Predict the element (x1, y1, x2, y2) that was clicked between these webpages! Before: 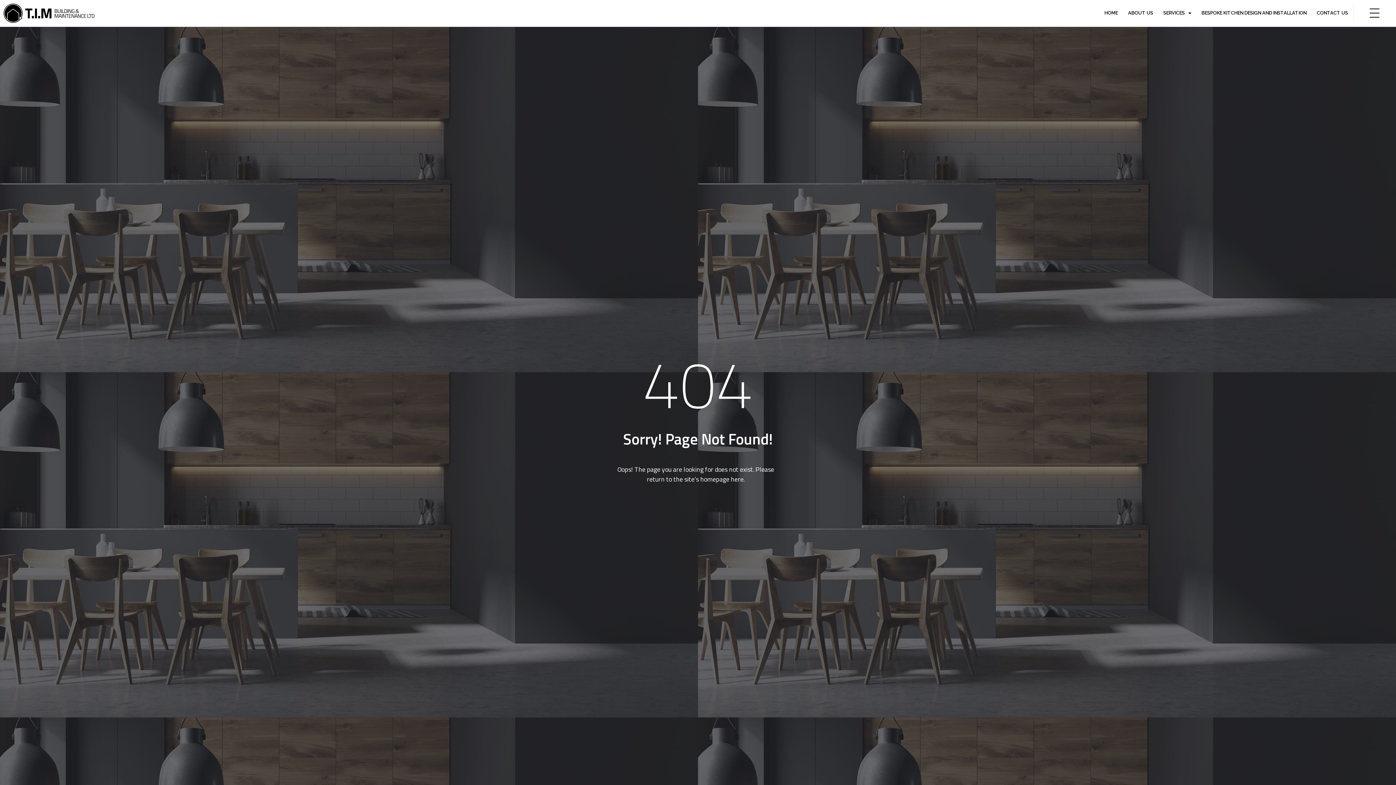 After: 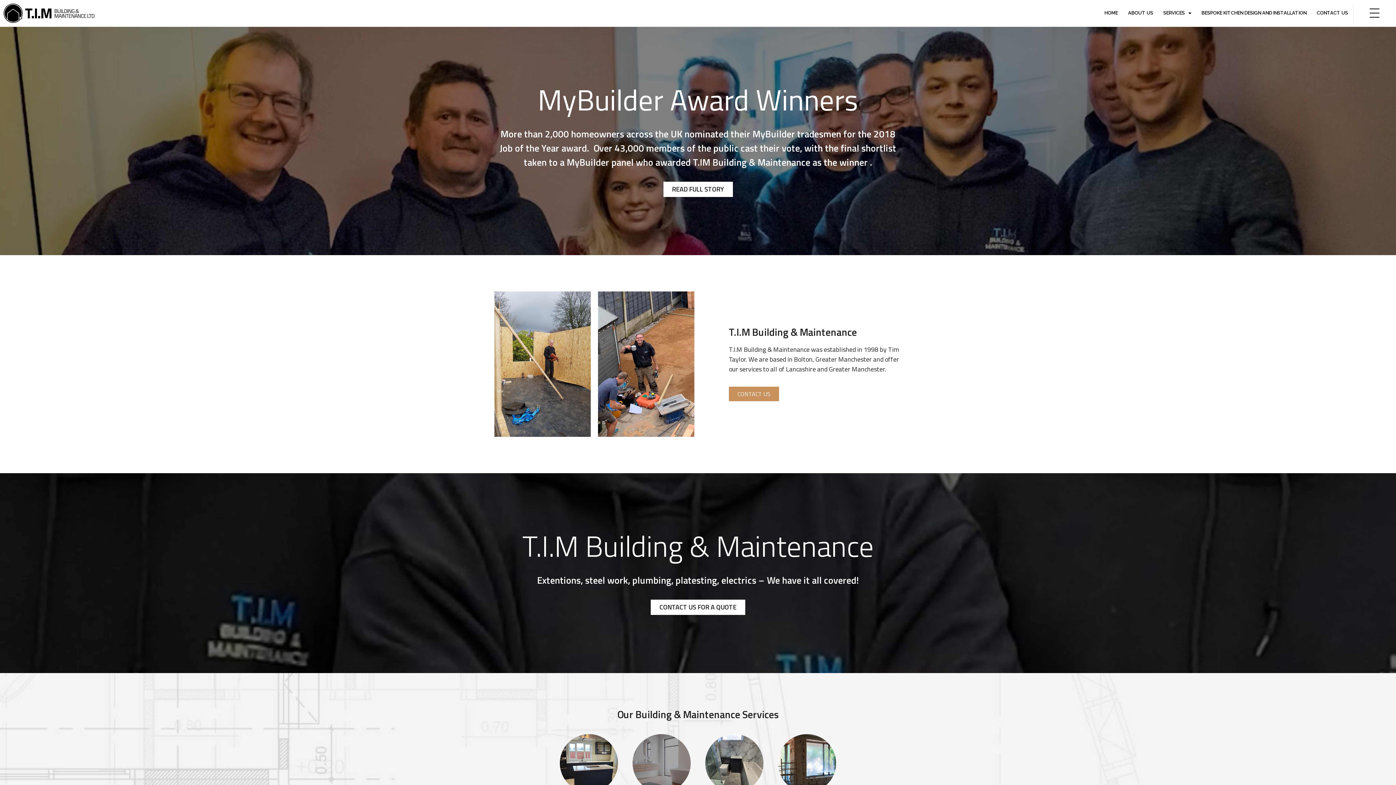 Action: label: ABOUT US bbox: (1123, 4, 1158, 21)